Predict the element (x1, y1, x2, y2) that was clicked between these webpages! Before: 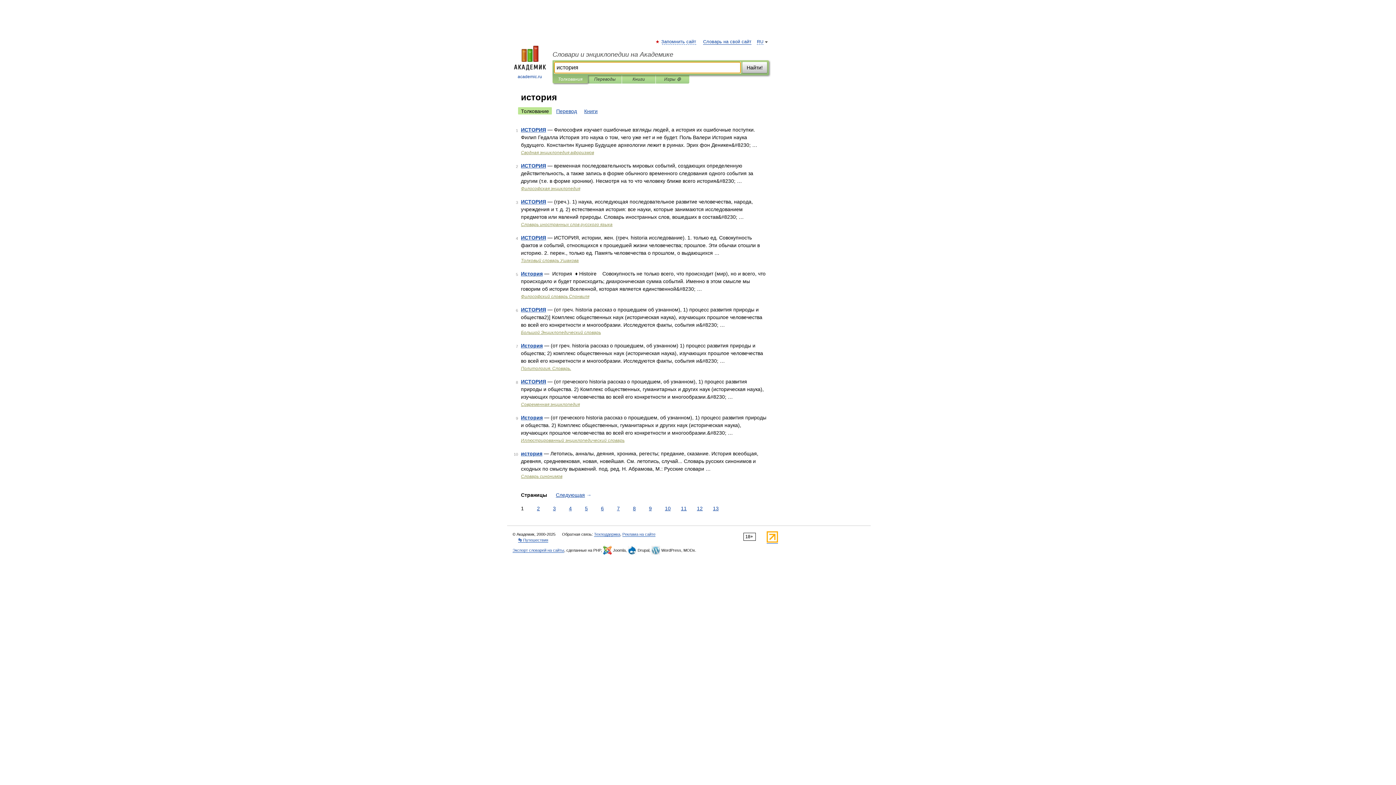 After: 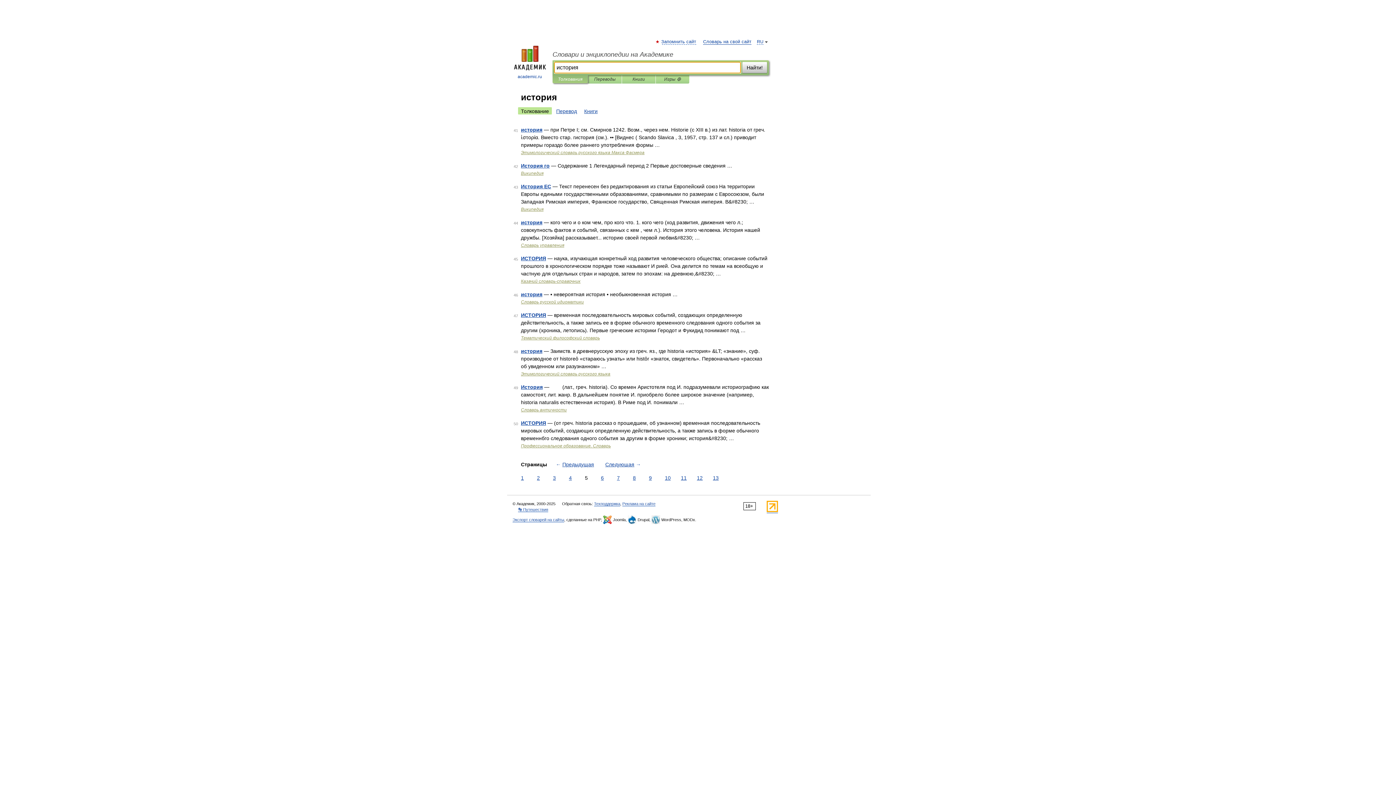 Action: bbox: (583, 505, 589, 512) label: 5